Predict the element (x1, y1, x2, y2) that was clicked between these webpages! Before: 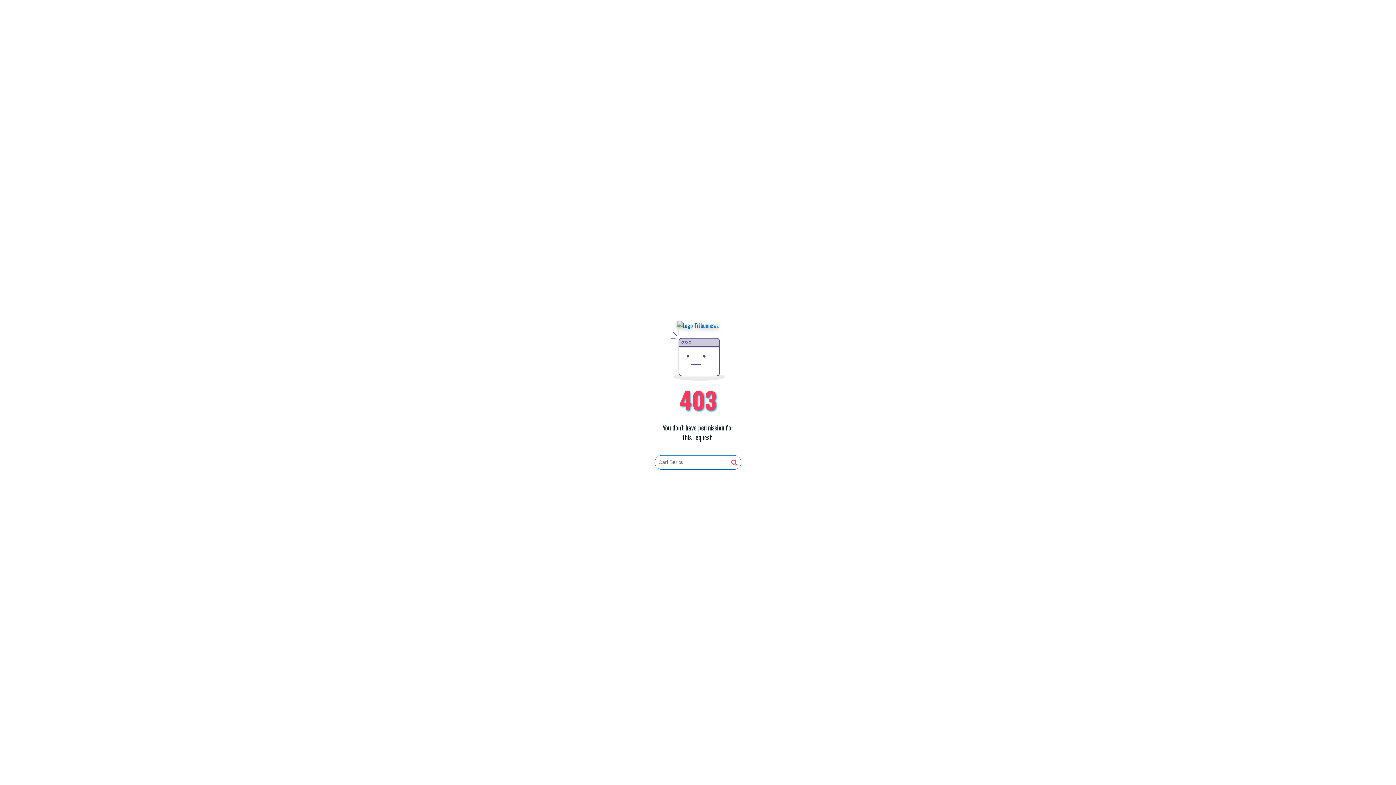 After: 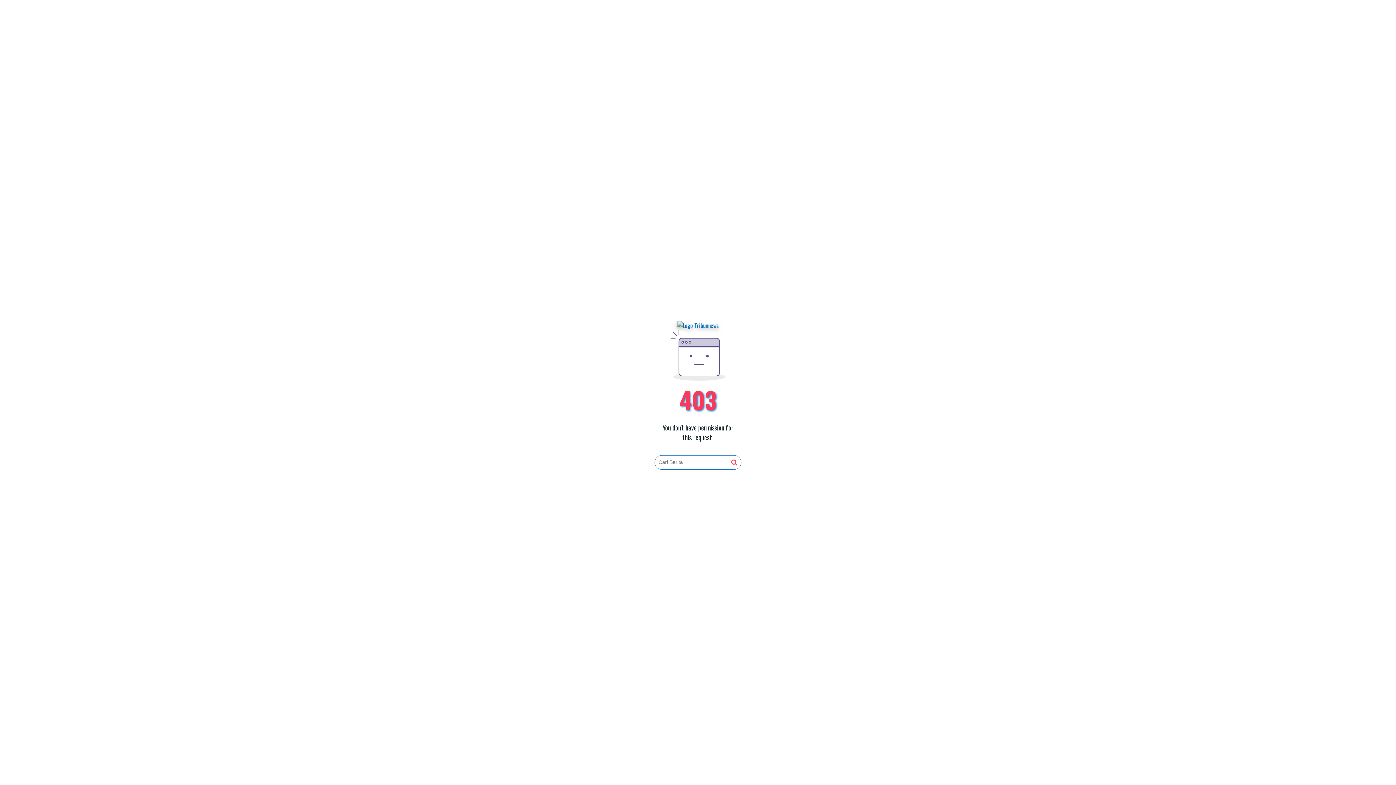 Action: bbox: (677, 321, 719, 330)